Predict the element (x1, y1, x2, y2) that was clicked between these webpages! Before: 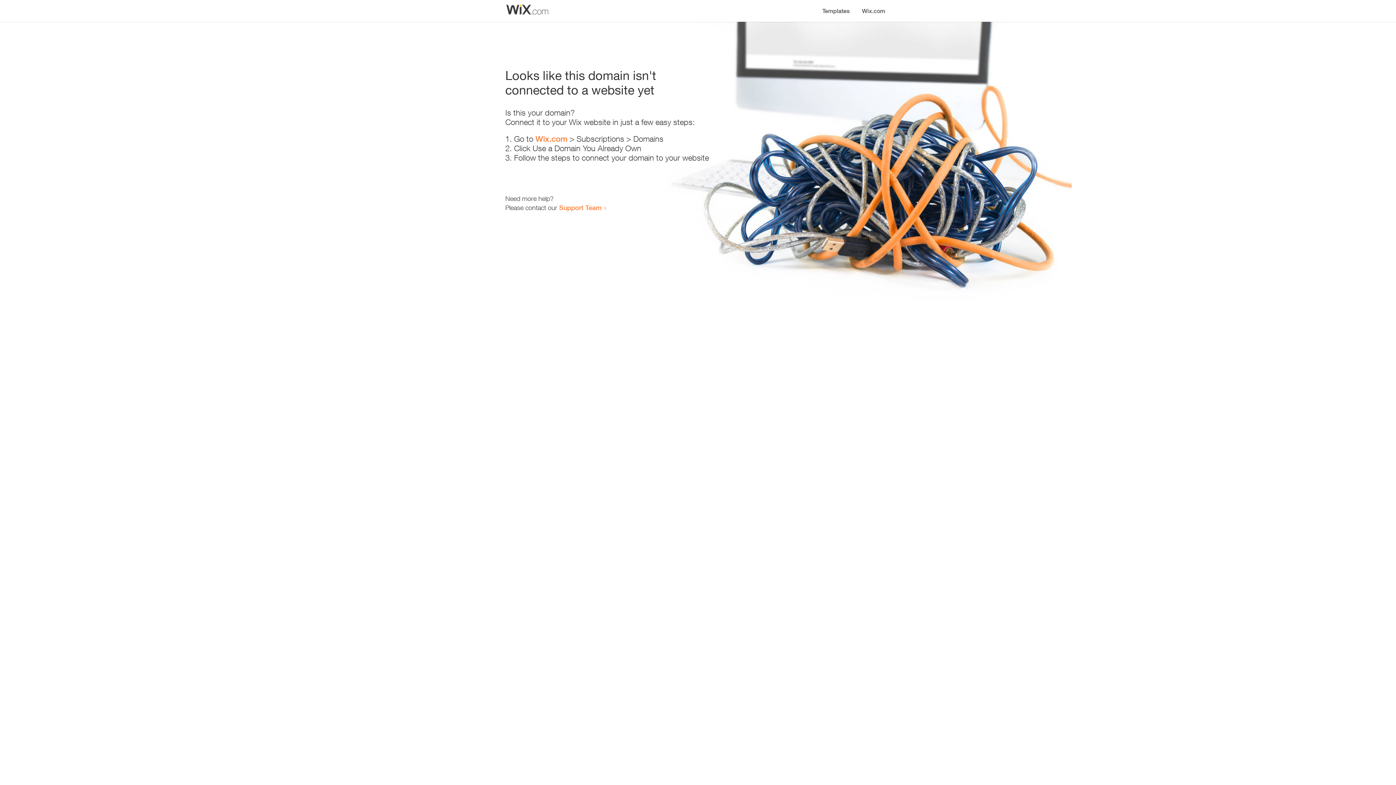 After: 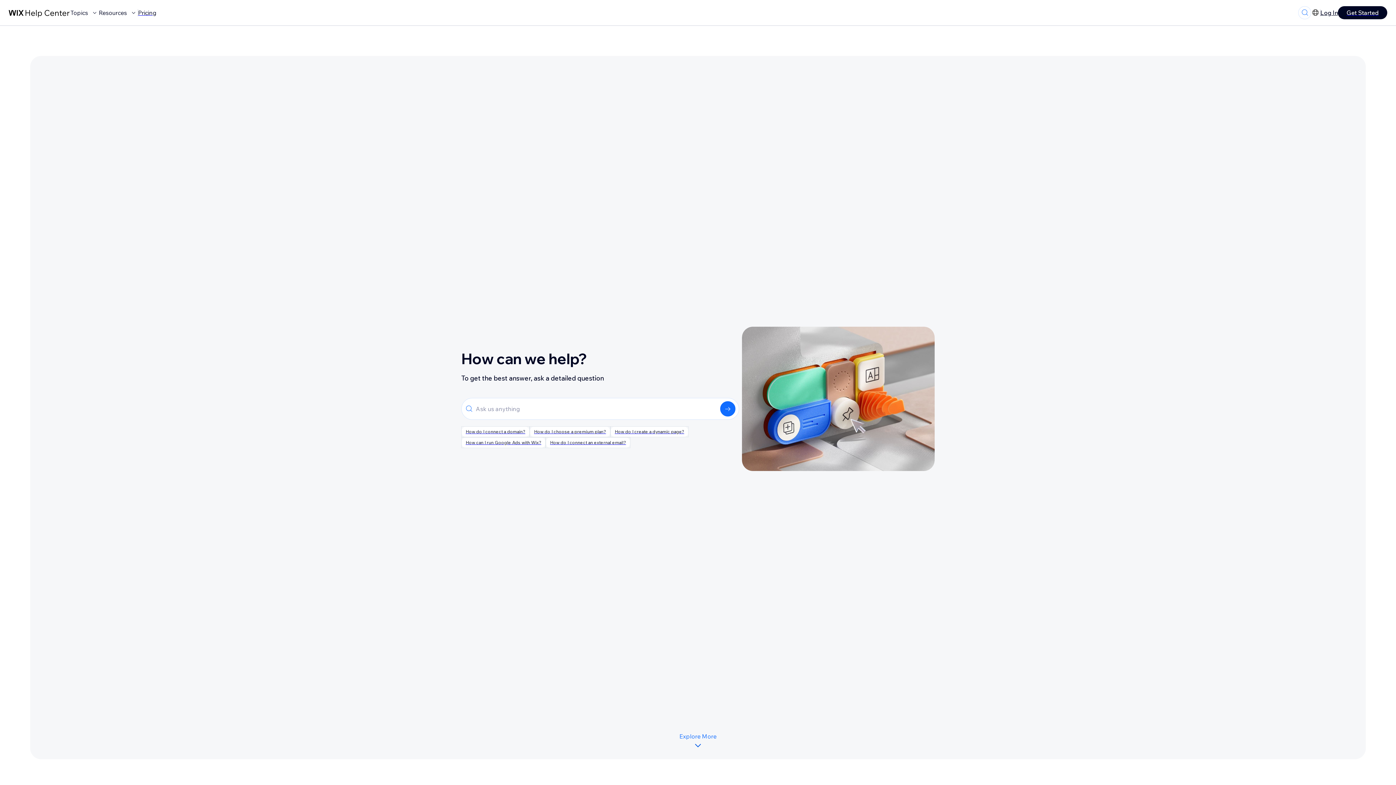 Action: label: Support Team bbox: (559, 203, 601, 211)